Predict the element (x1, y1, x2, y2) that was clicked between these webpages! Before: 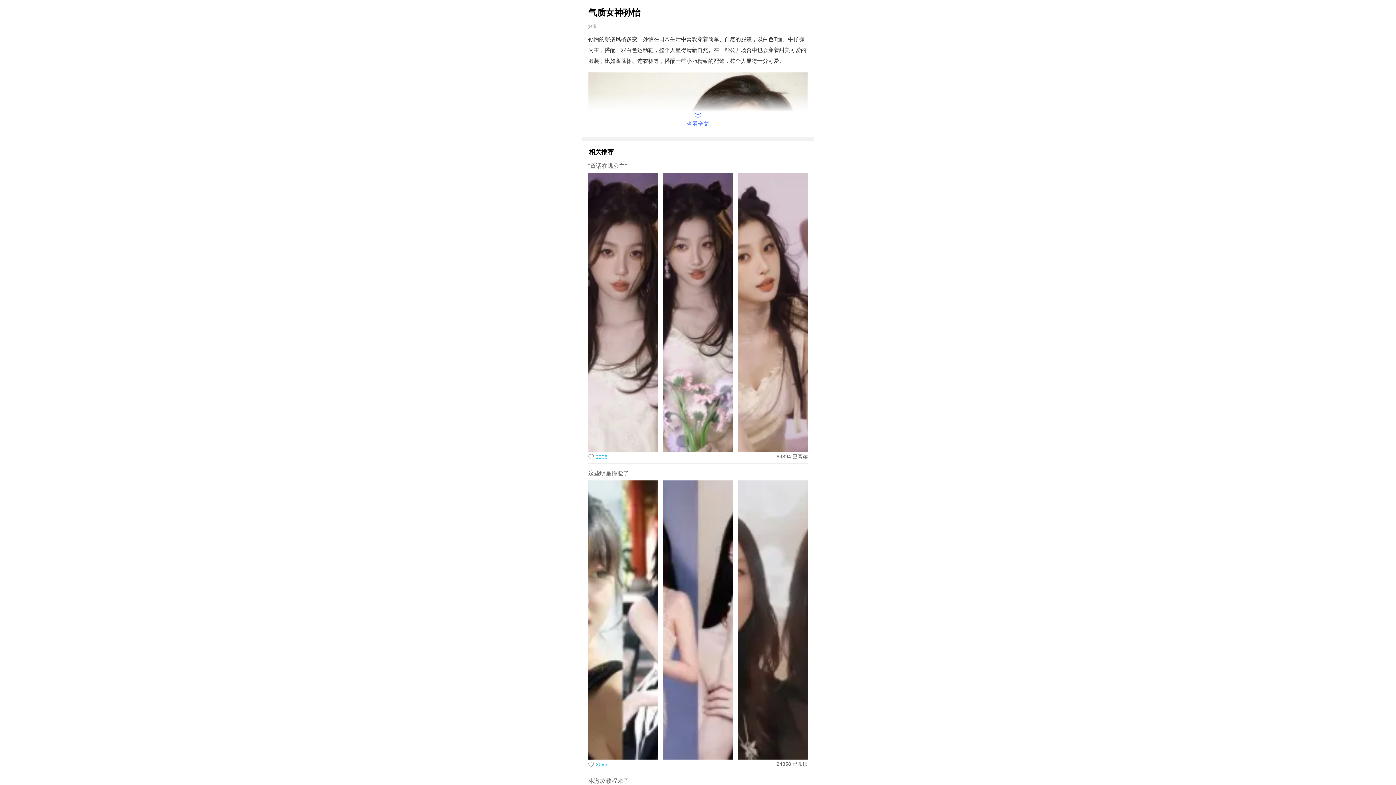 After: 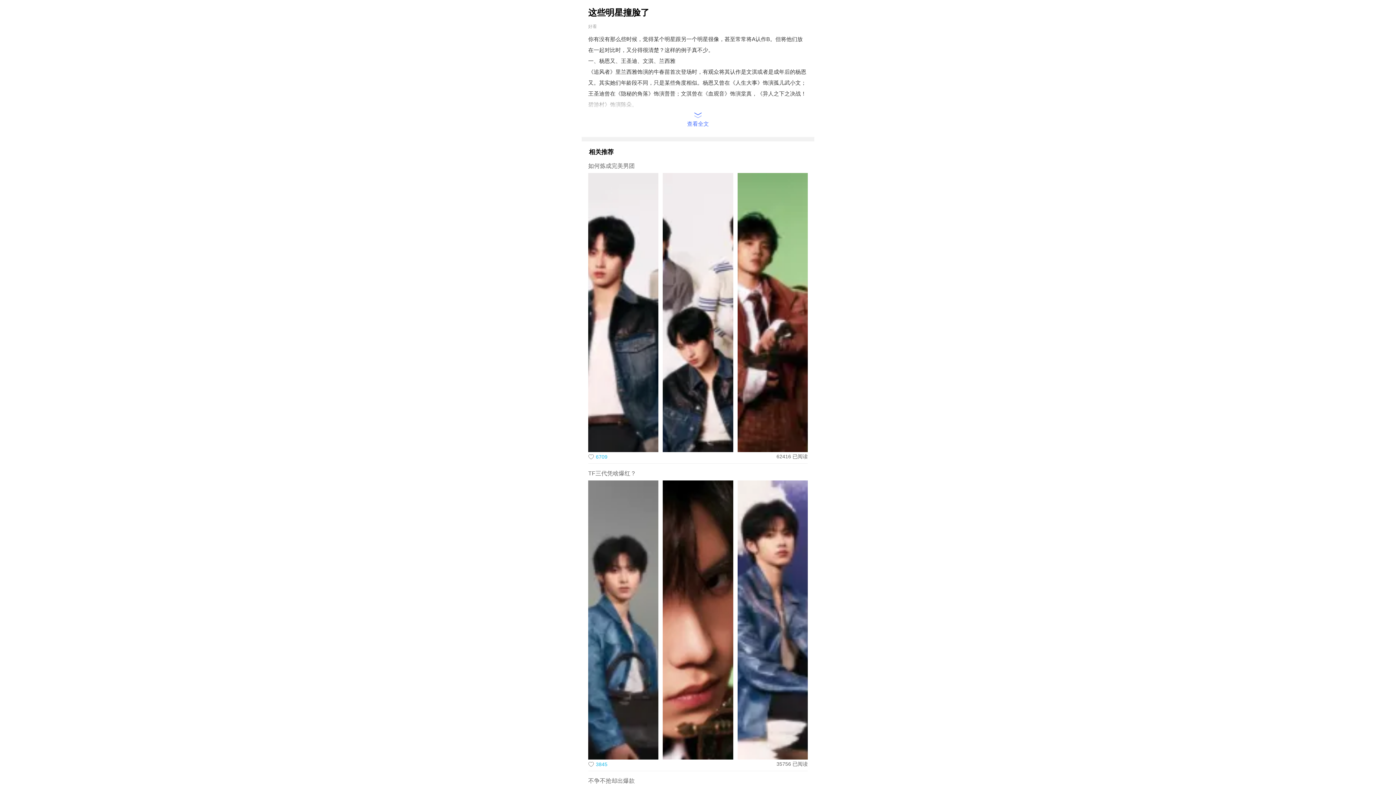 Action: bbox: (588, 480, 808, 760)